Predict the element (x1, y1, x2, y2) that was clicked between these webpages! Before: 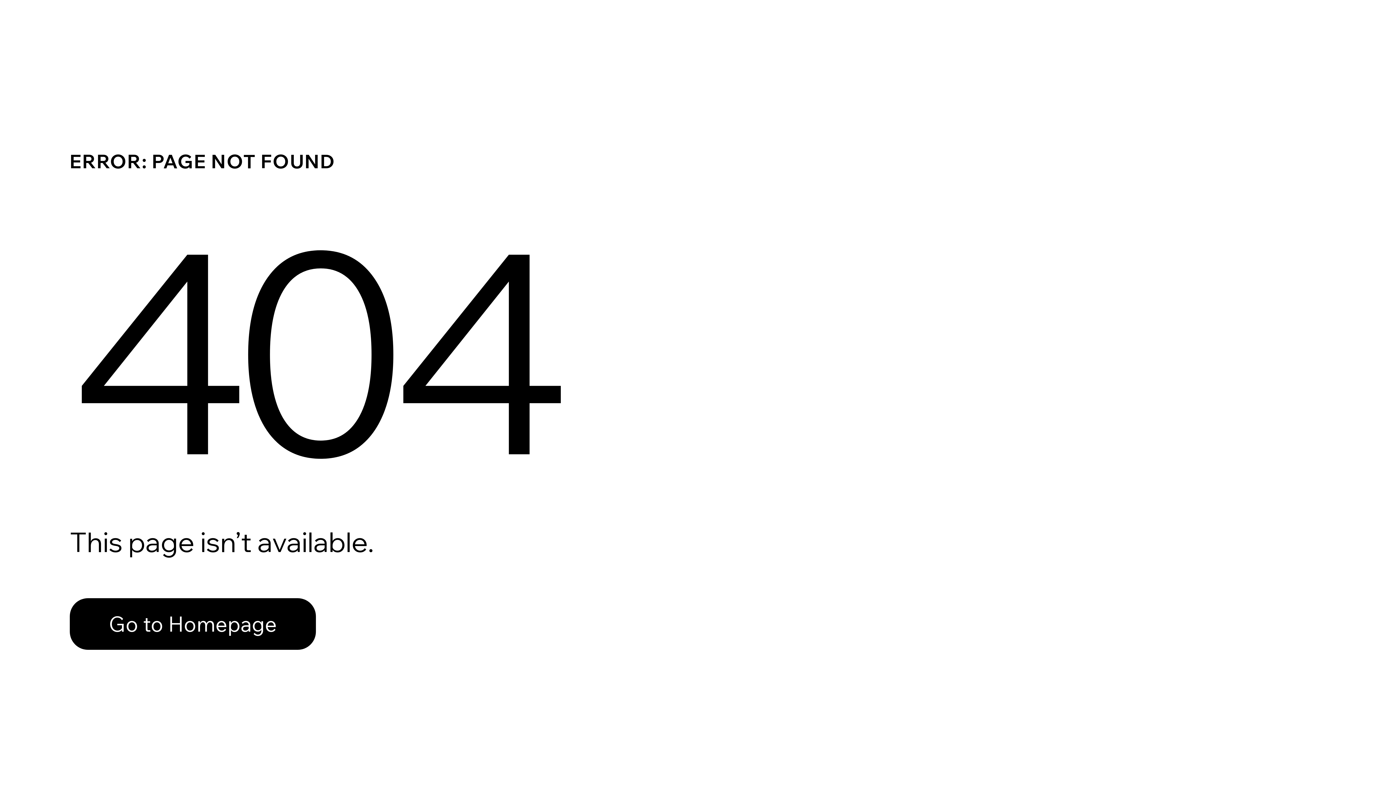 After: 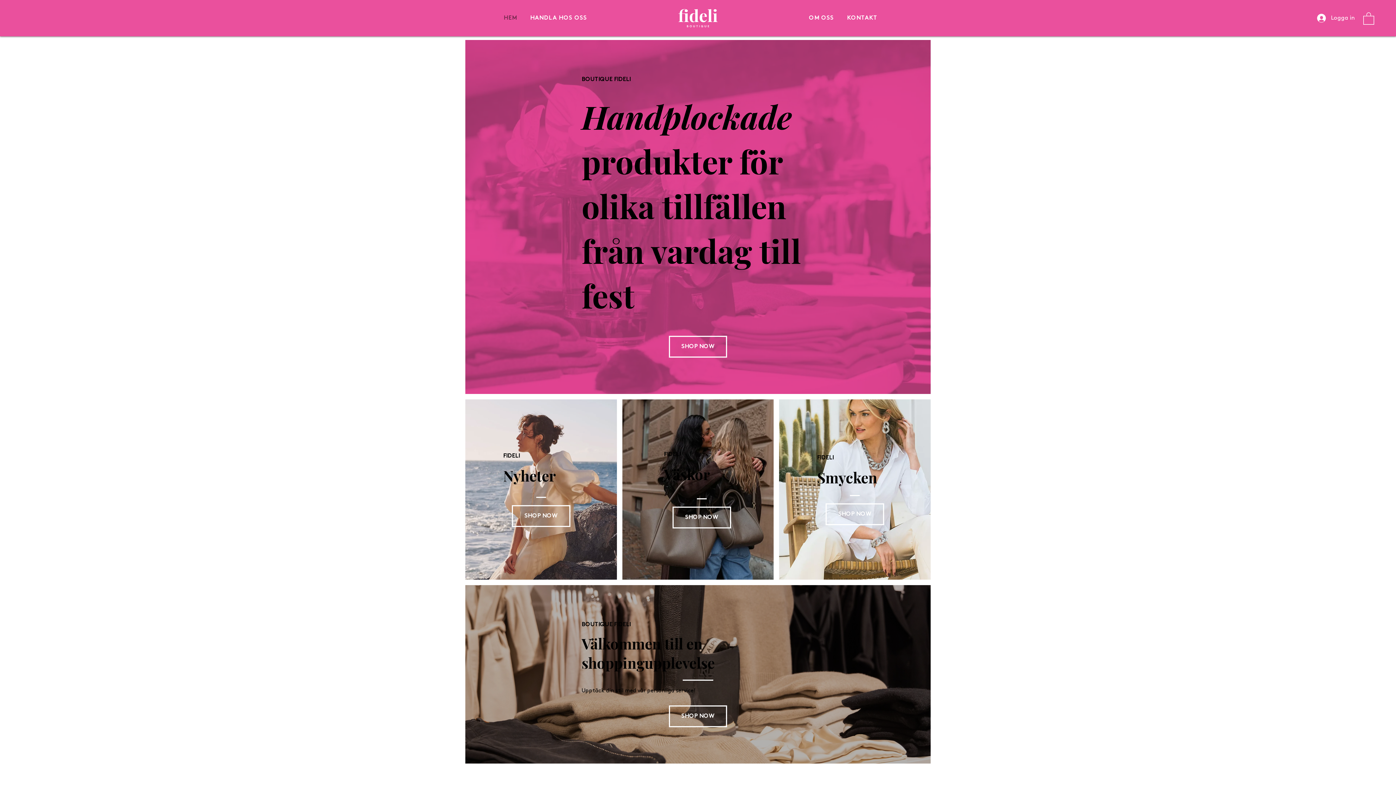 Action: bbox: (69, 582, 768, 659) label: Go to Homepage